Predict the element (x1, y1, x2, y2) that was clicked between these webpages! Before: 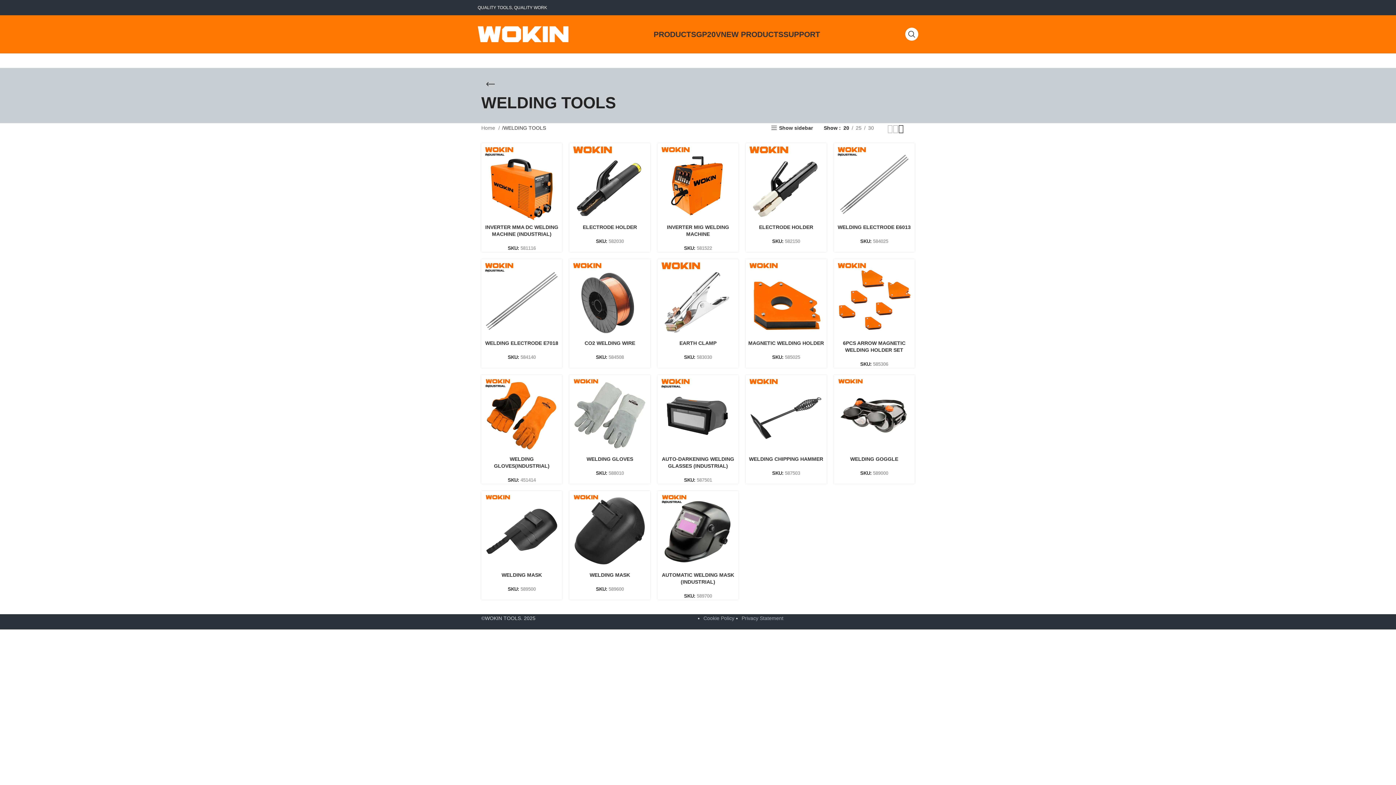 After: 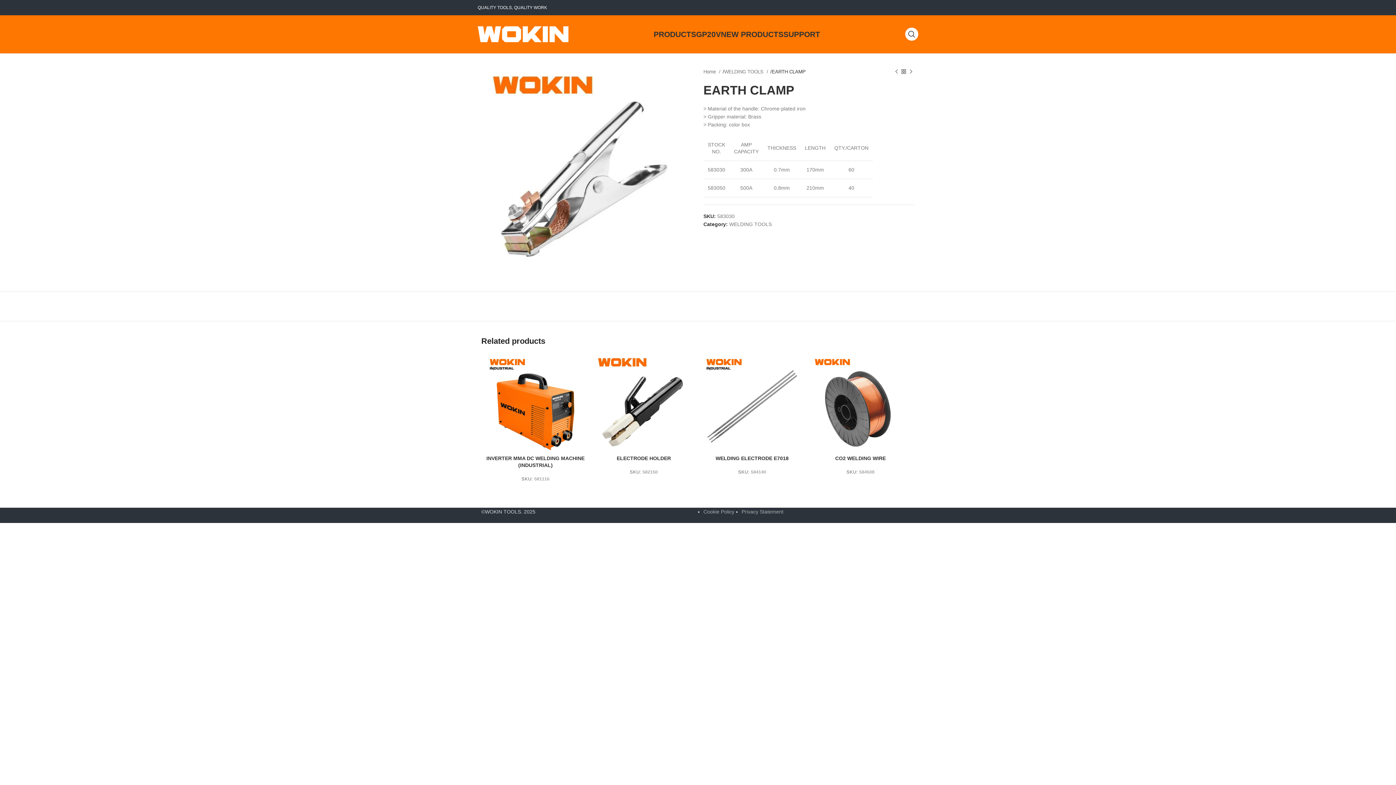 Action: label: EARTH CLAMP bbox: (679, 340, 716, 346)